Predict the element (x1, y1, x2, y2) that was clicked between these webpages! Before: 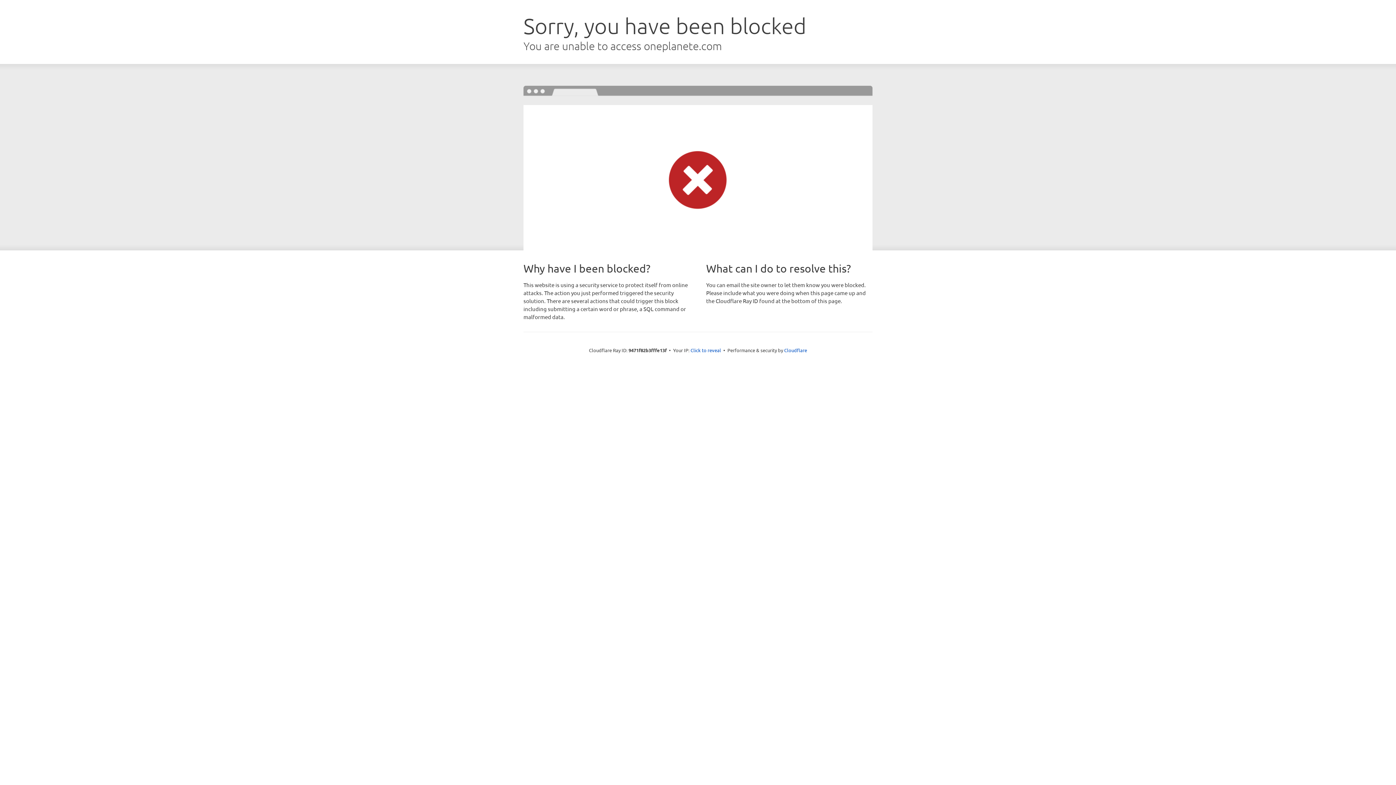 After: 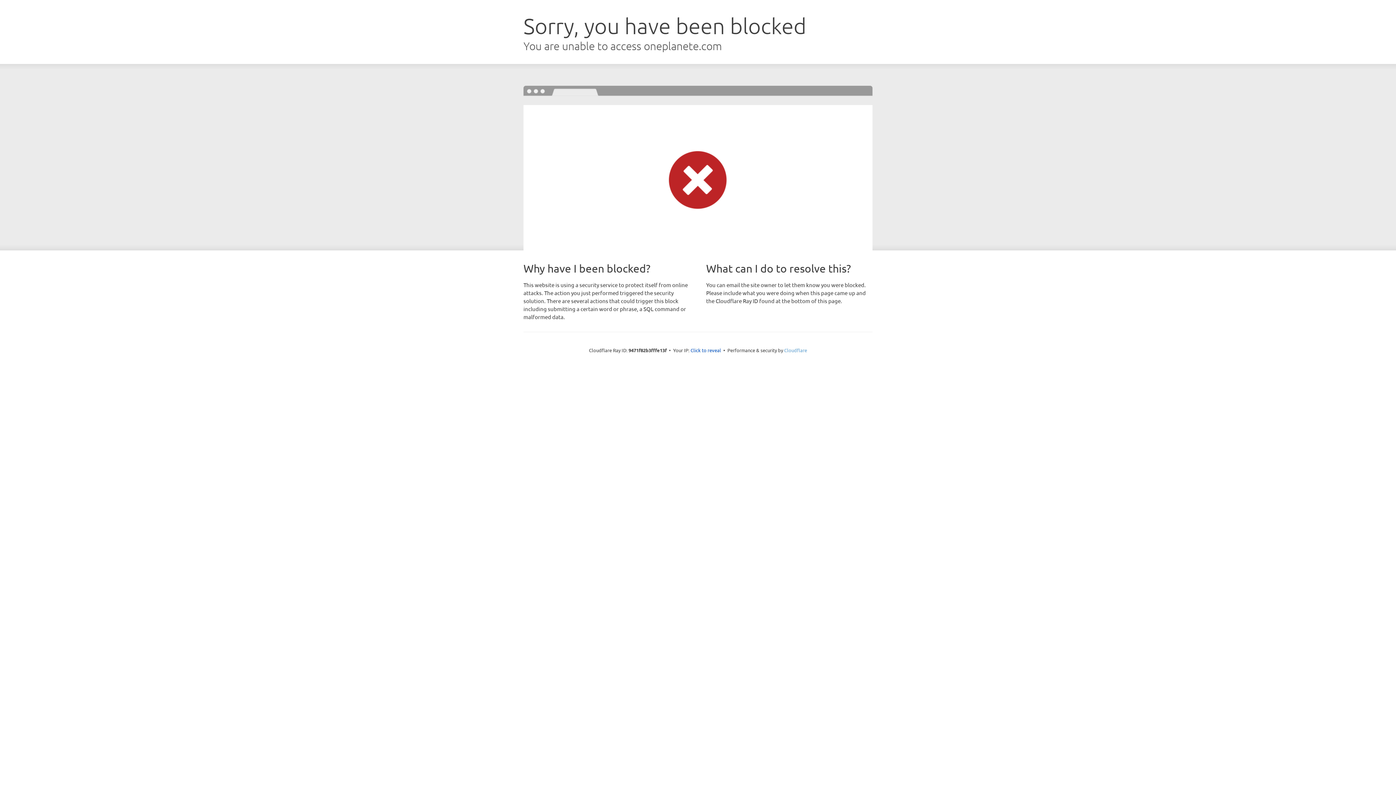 Action: label: Cloudflare bbox: (784, 347, 807, 353)